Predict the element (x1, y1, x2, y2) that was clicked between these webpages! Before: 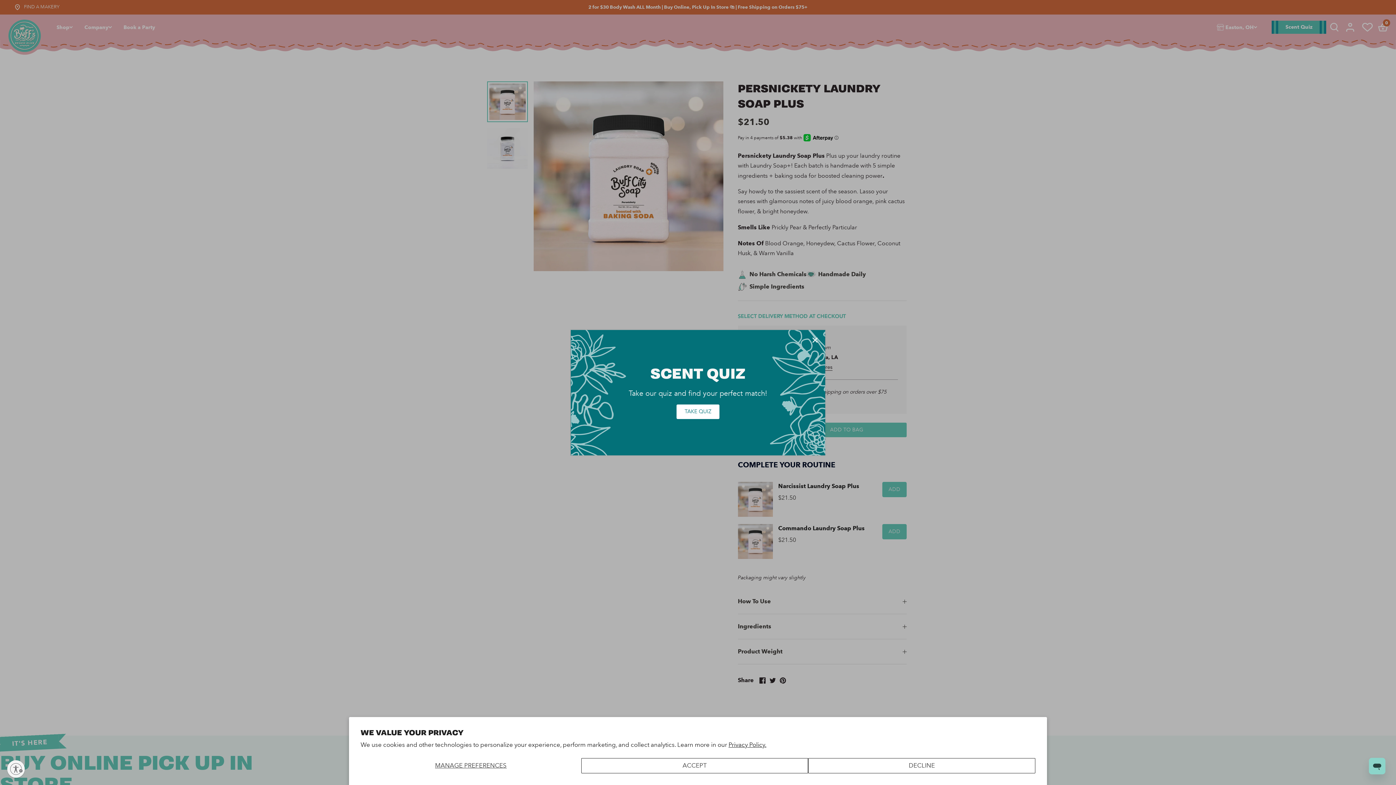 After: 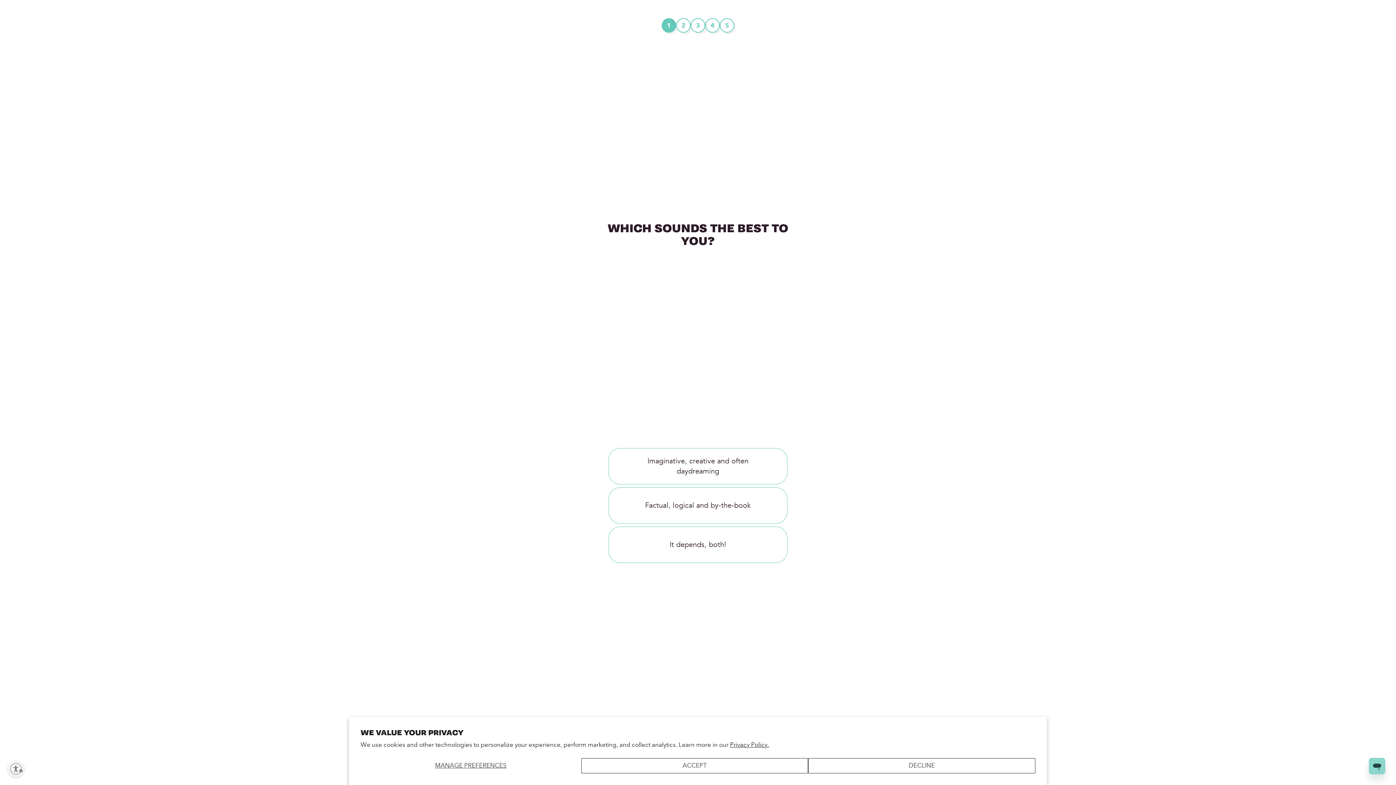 Action: bbox: (676, 404, 719, 419) label: TAKE QUIZ